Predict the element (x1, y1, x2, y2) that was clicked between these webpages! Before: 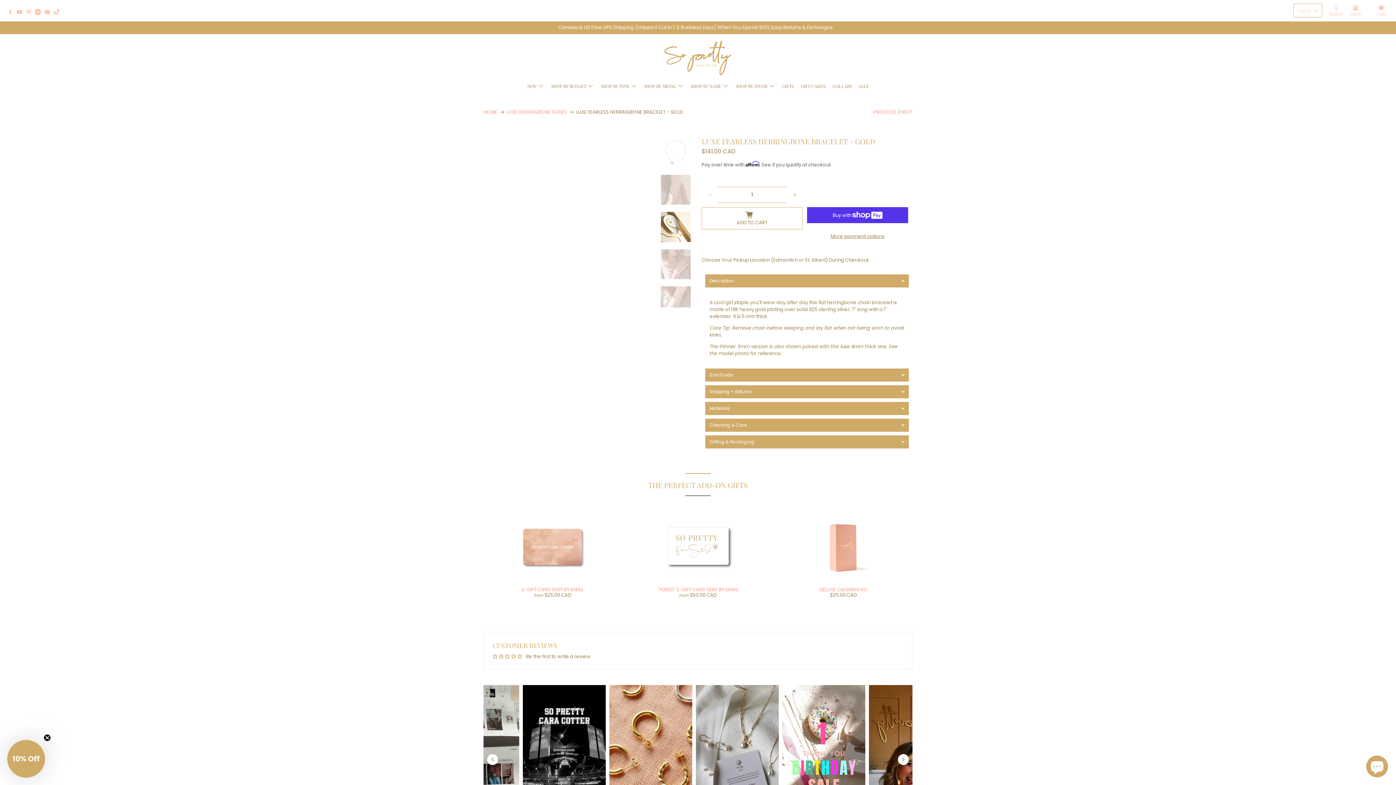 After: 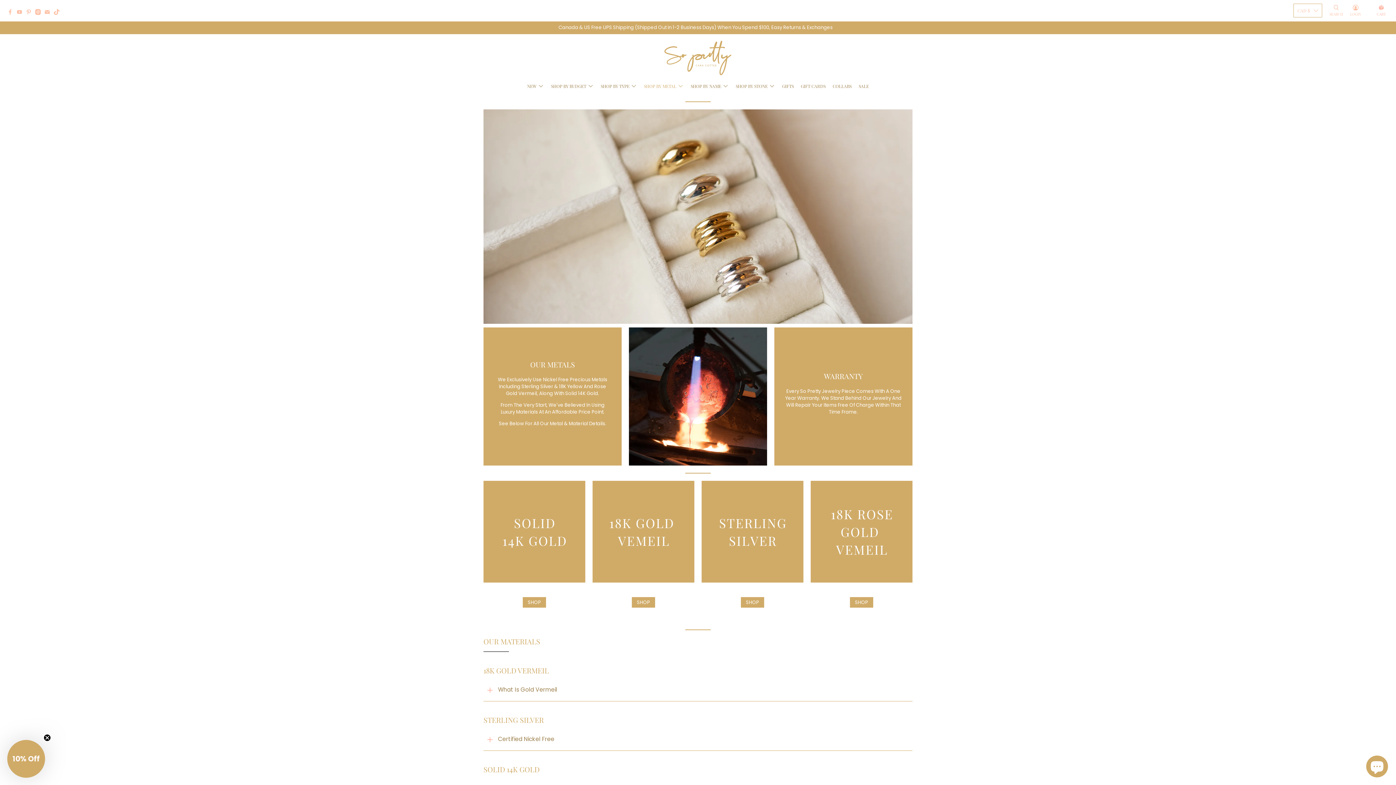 Action: label: SHOP BY METAL bbox: (640, 78, 687, 94)